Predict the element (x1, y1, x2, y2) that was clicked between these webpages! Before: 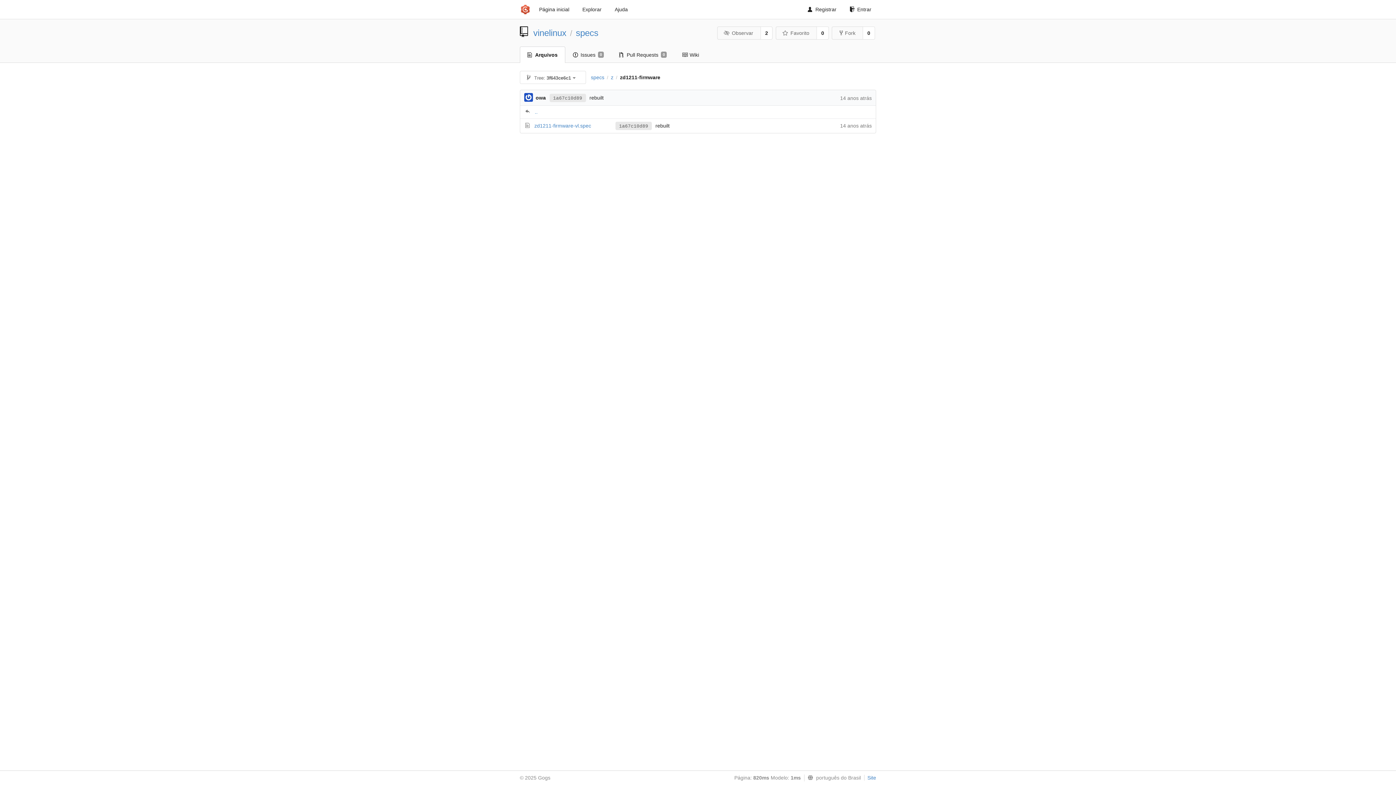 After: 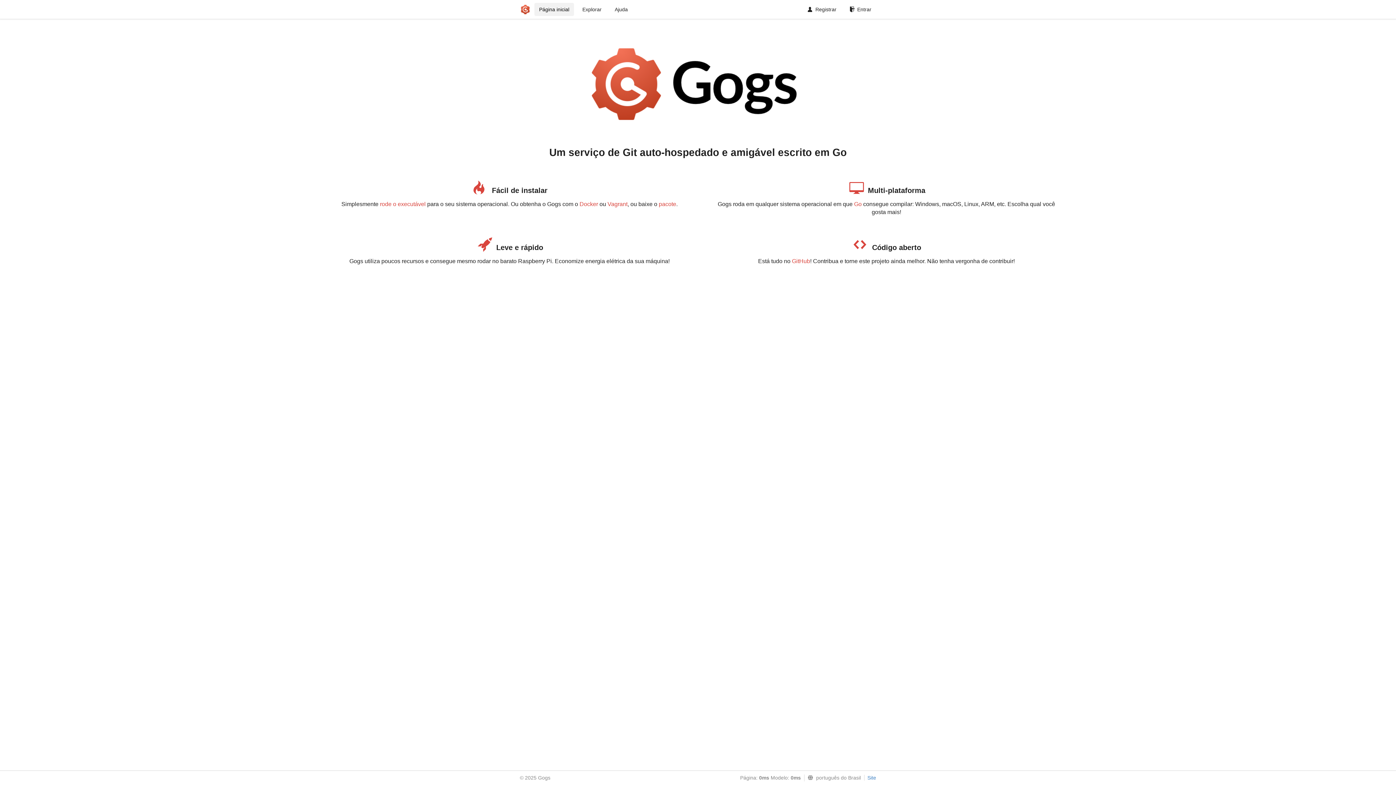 Action: label: Página inicial bbox: (534, 2, 574, 16)